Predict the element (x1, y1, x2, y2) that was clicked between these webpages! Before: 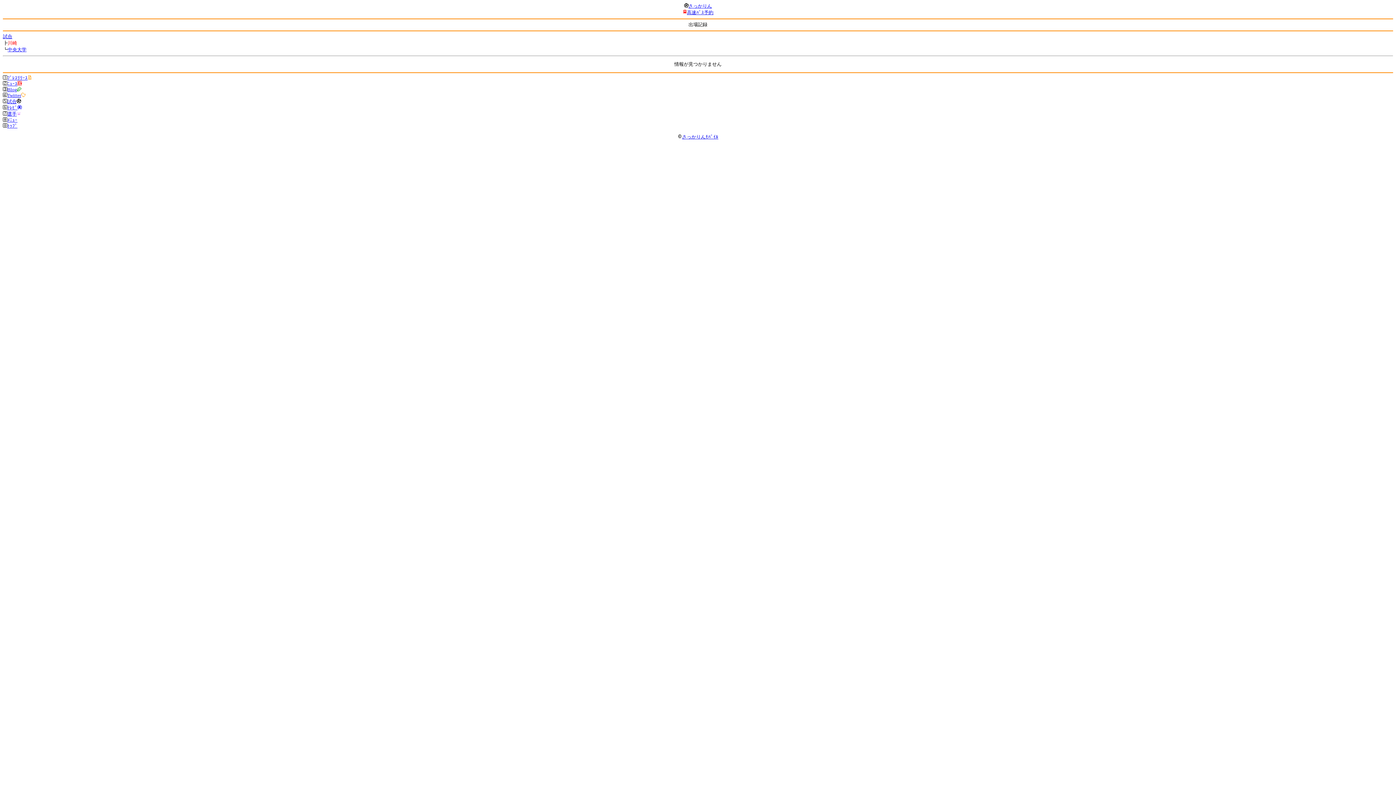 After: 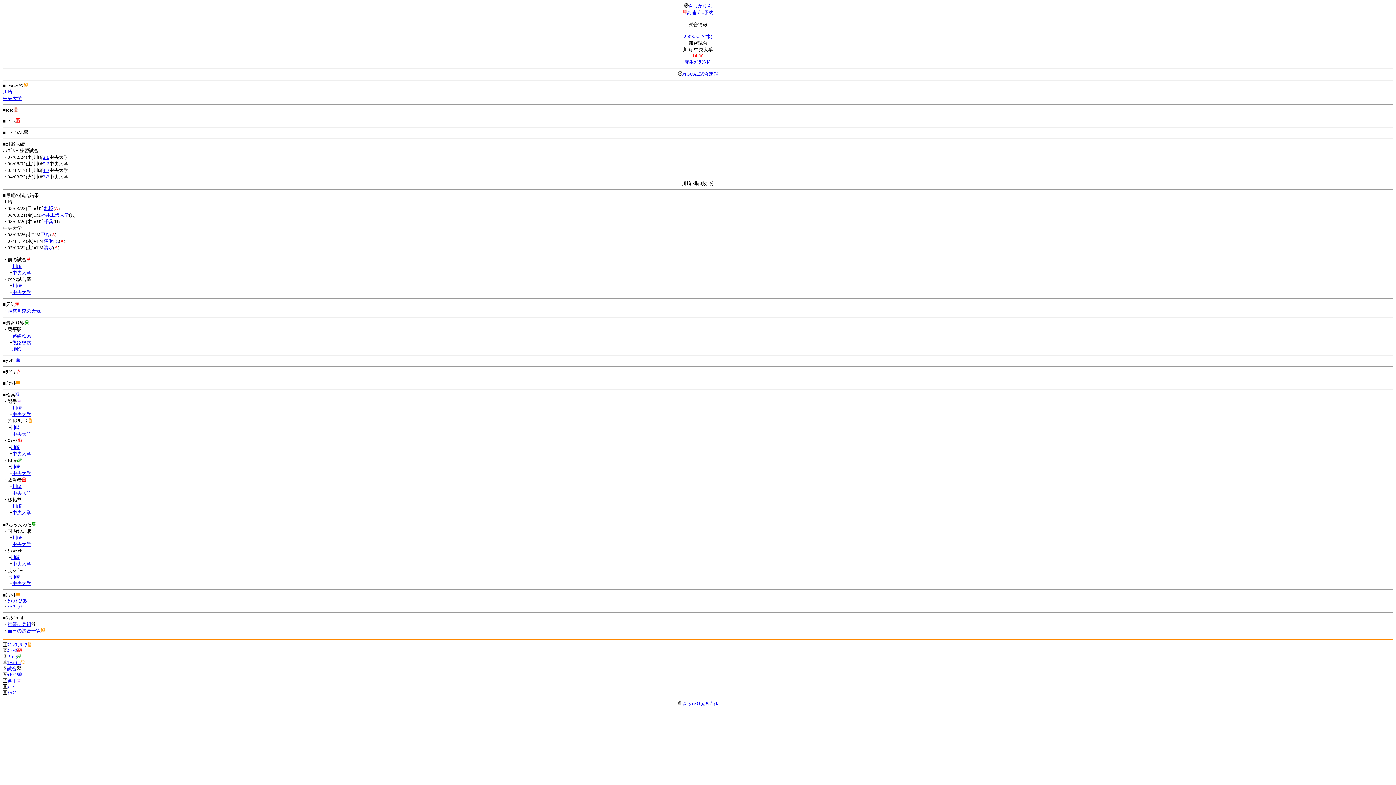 Action: bbox: (2, 33, 12, 39) label: 試合